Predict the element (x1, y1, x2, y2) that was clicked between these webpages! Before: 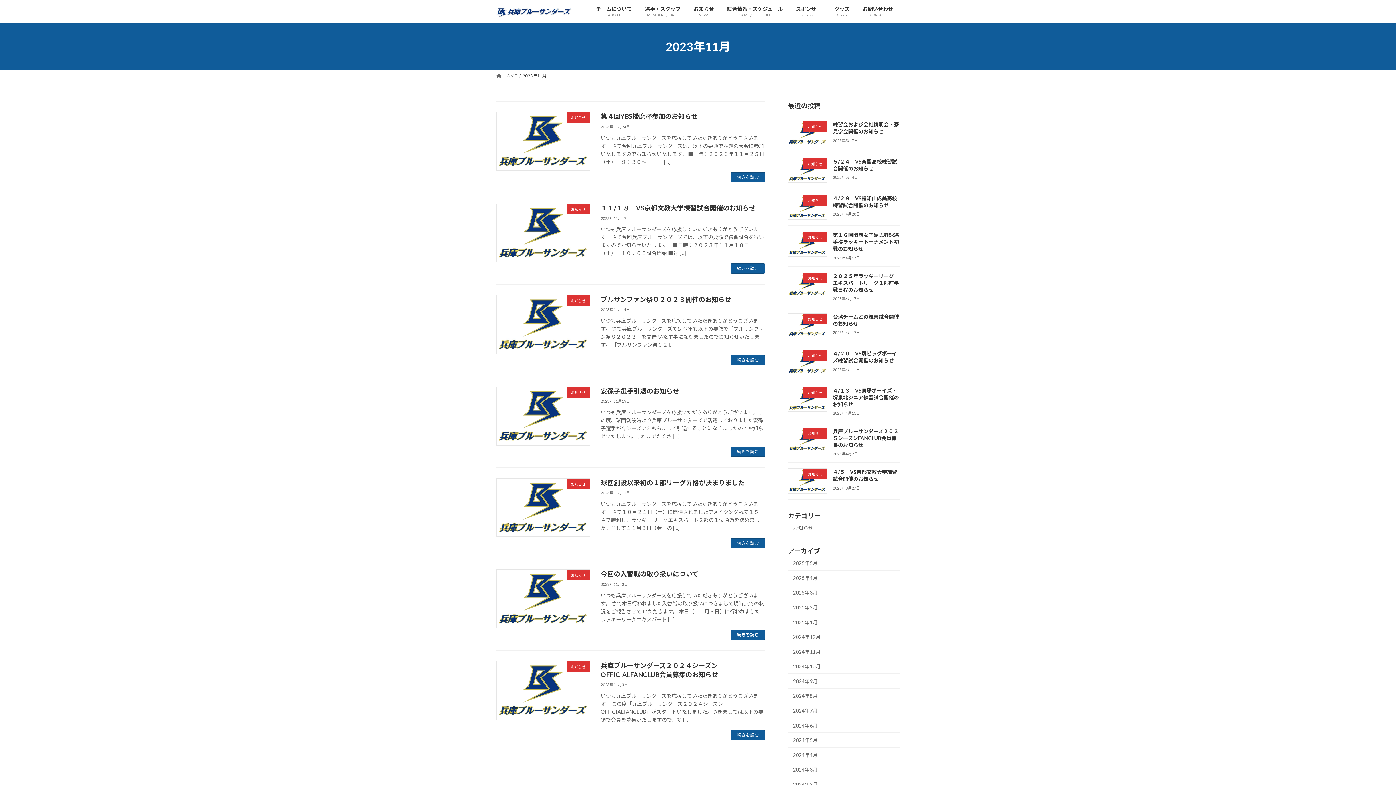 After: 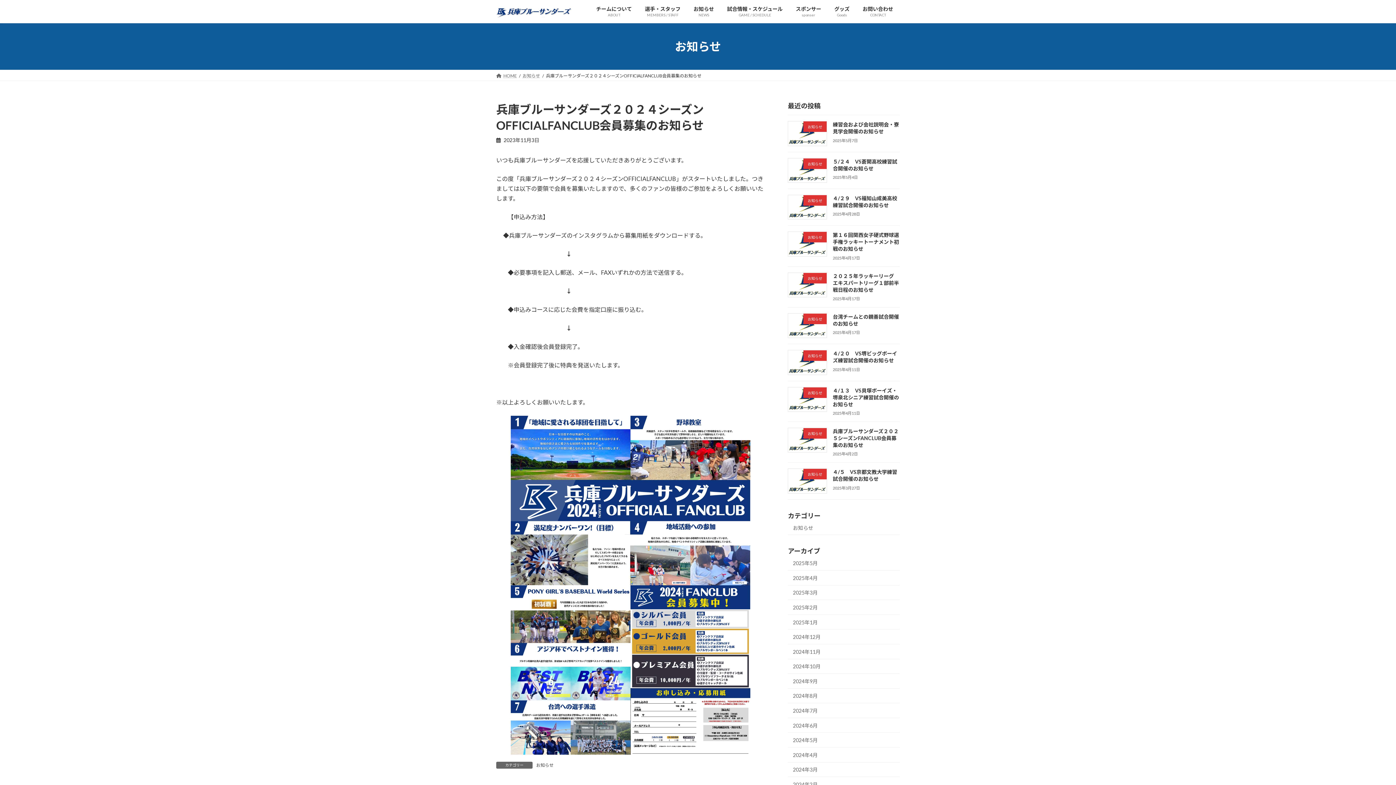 Action: bbox: (731, 730, 765, 740) label: 続きを読む